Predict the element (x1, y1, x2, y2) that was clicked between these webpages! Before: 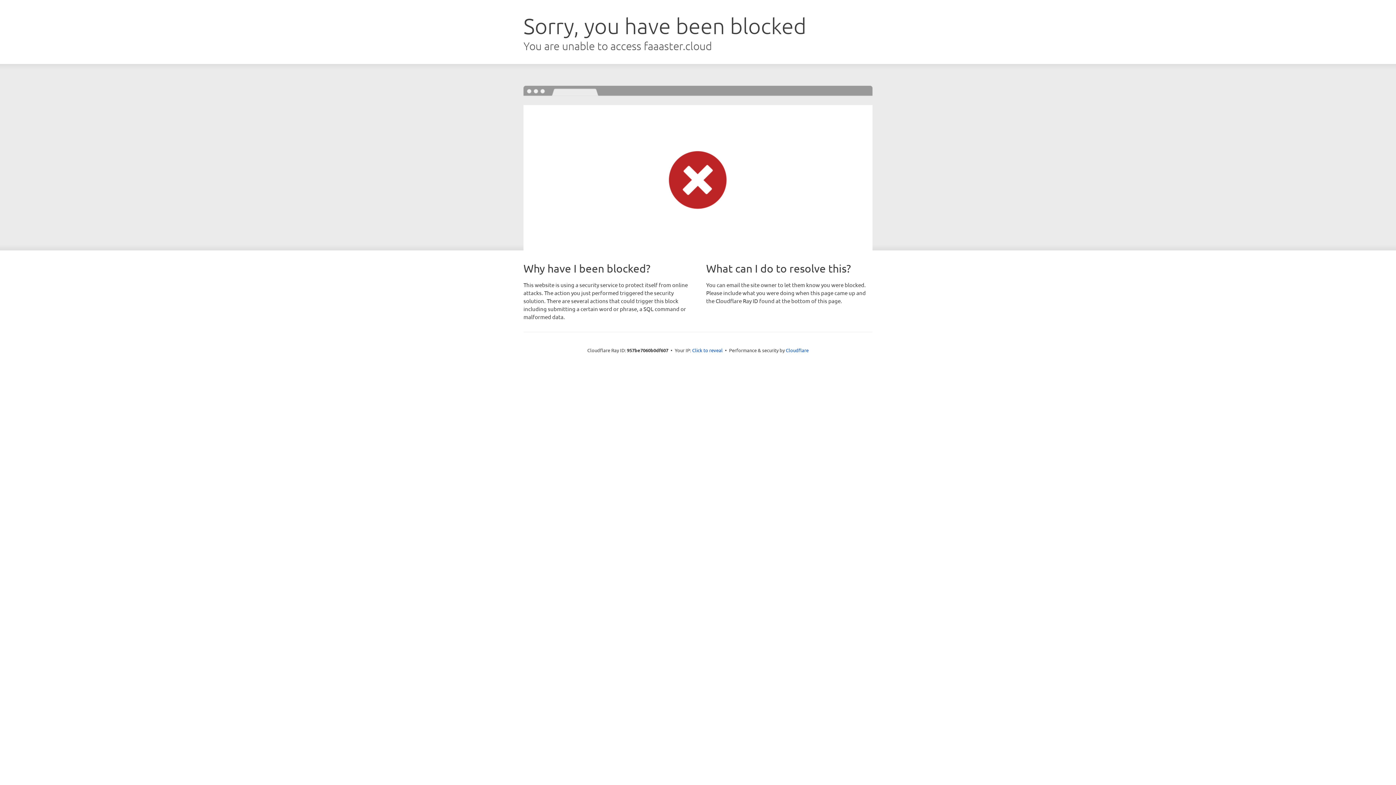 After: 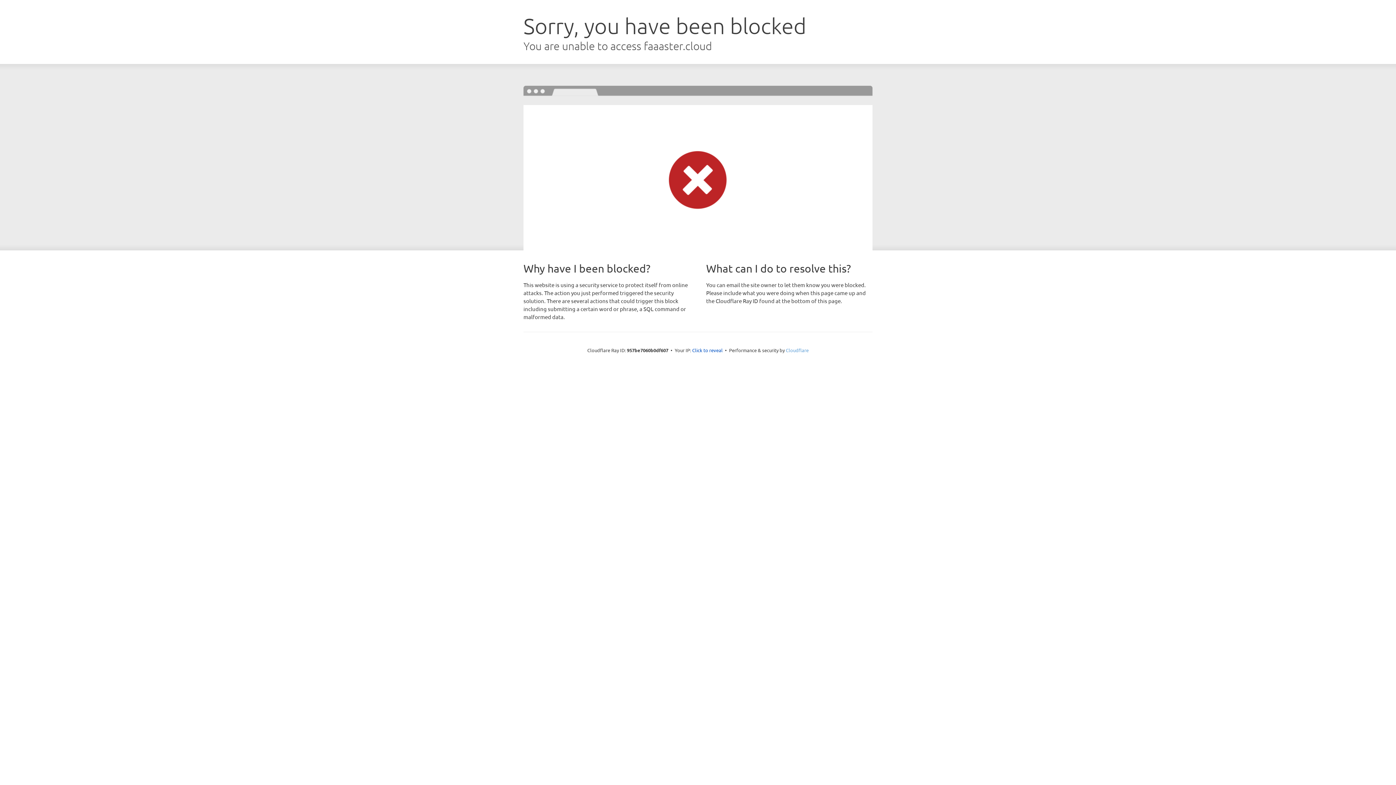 Action: bbox: (786, 347, 808, 353) label: Cloudflare